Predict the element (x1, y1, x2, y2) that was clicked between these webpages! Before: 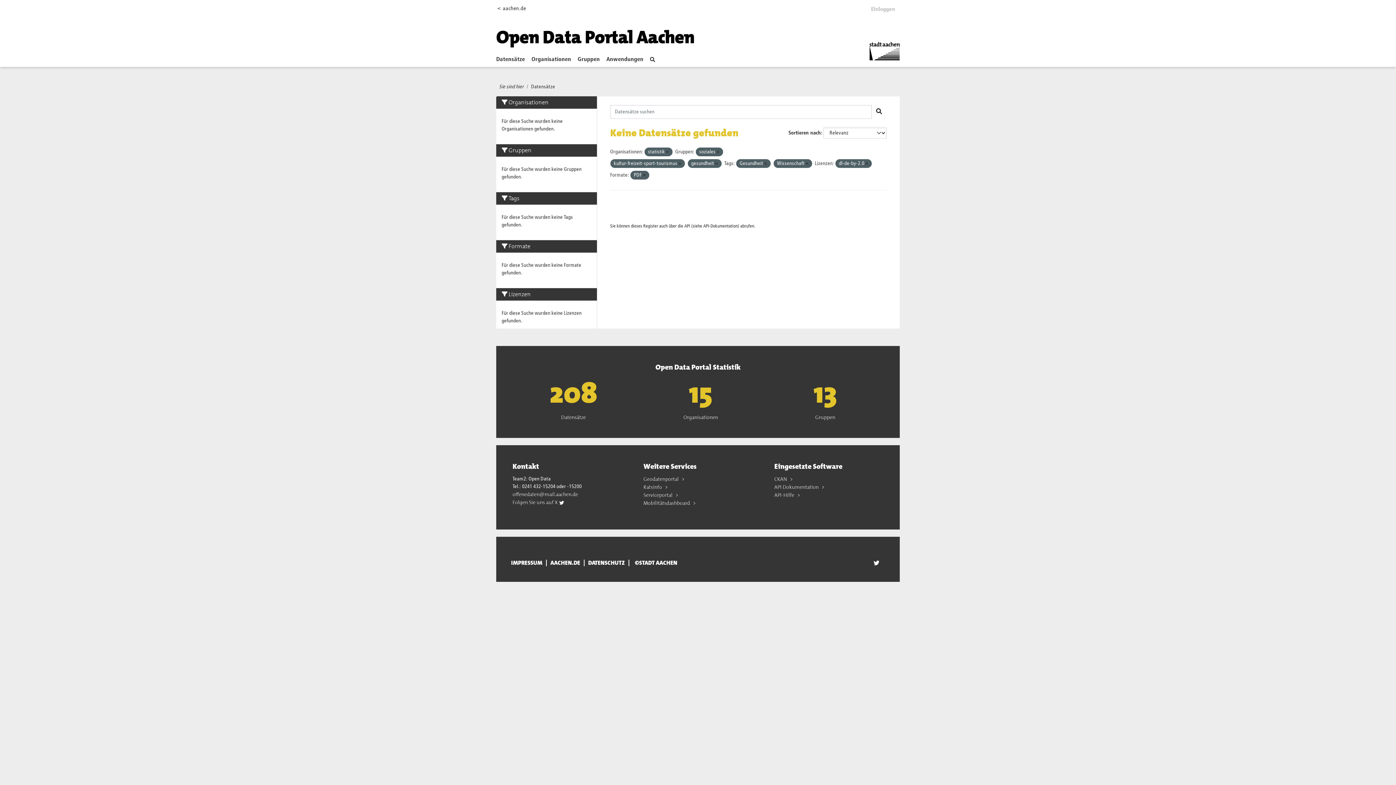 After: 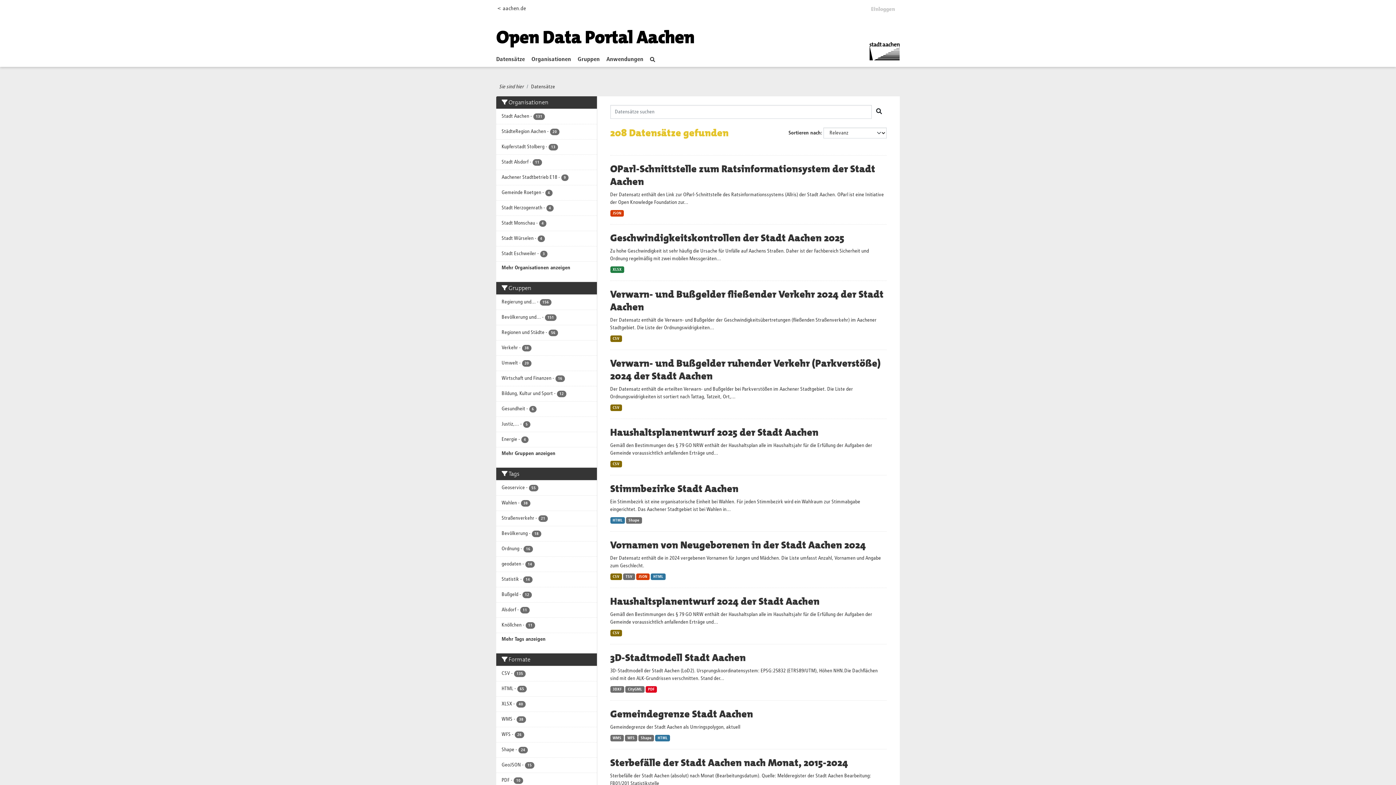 Action: bbox: (513, 376, 633, 410) label: 193